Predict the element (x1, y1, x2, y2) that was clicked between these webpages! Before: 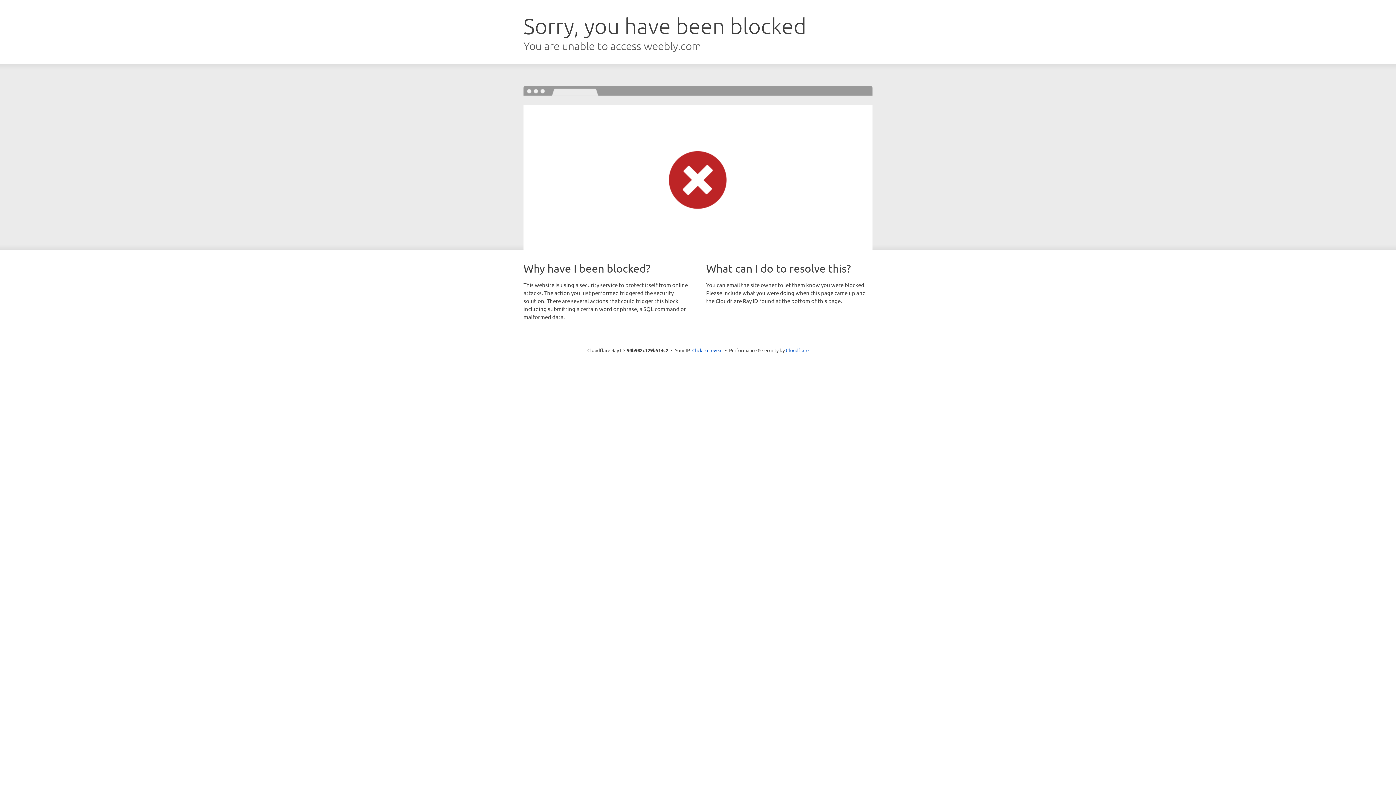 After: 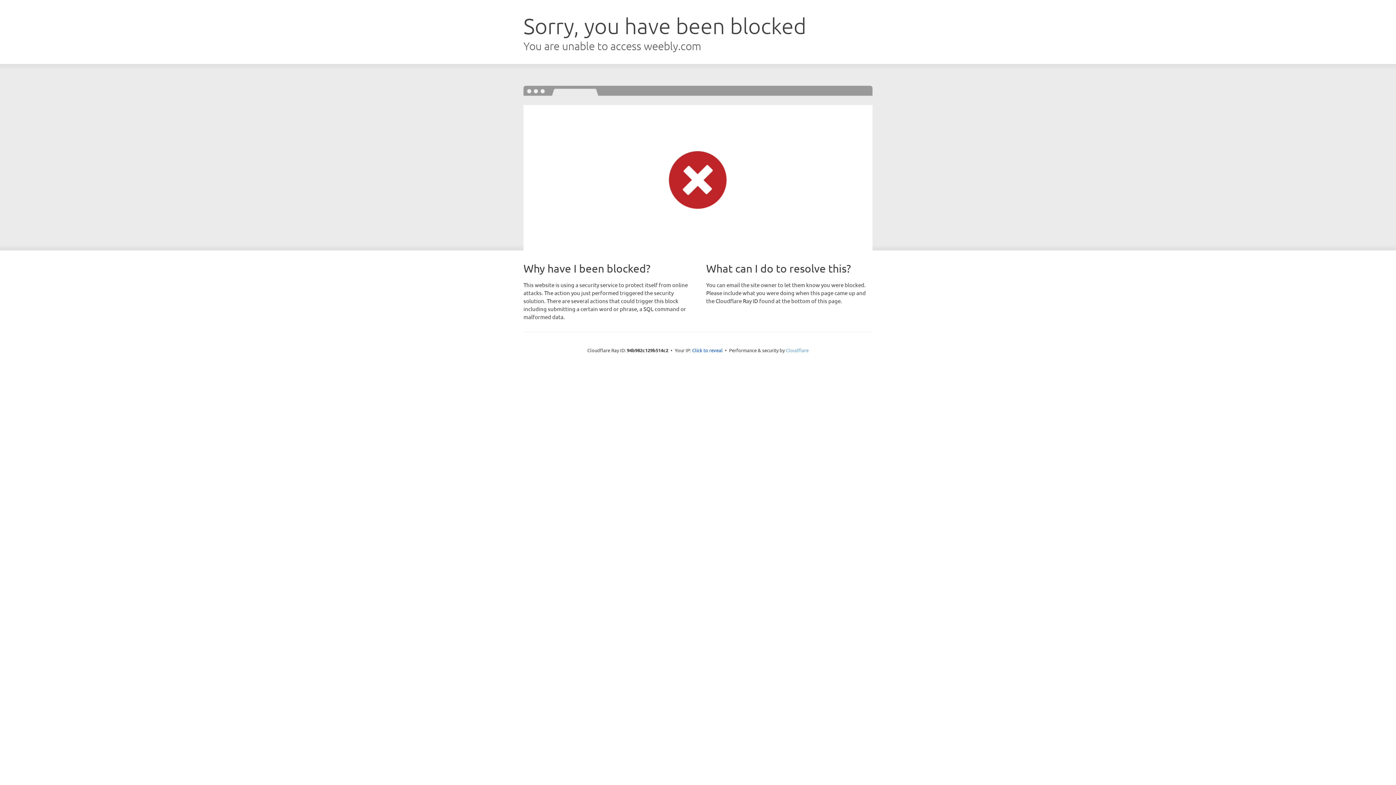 Action: bbox: (786, 347, 808, 353) label: Cloudflare